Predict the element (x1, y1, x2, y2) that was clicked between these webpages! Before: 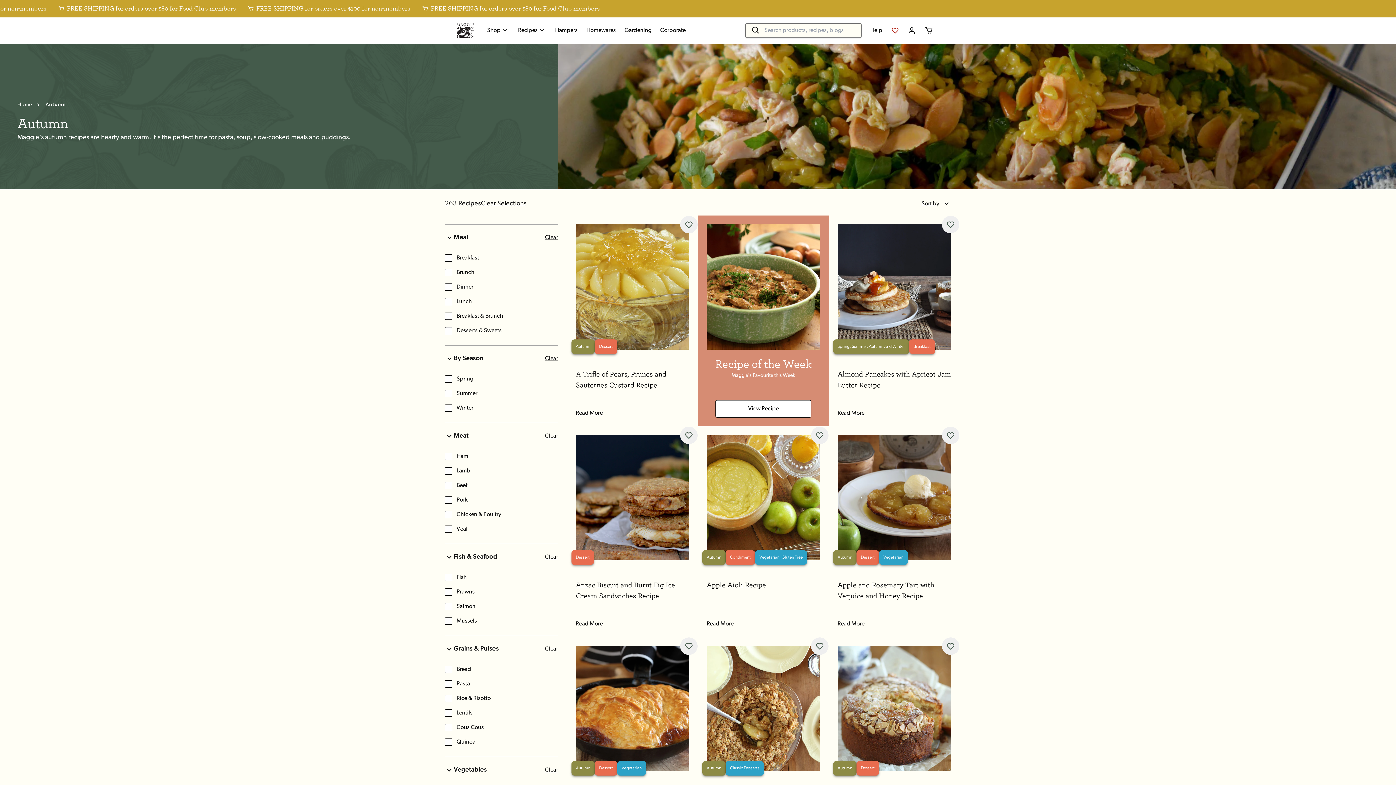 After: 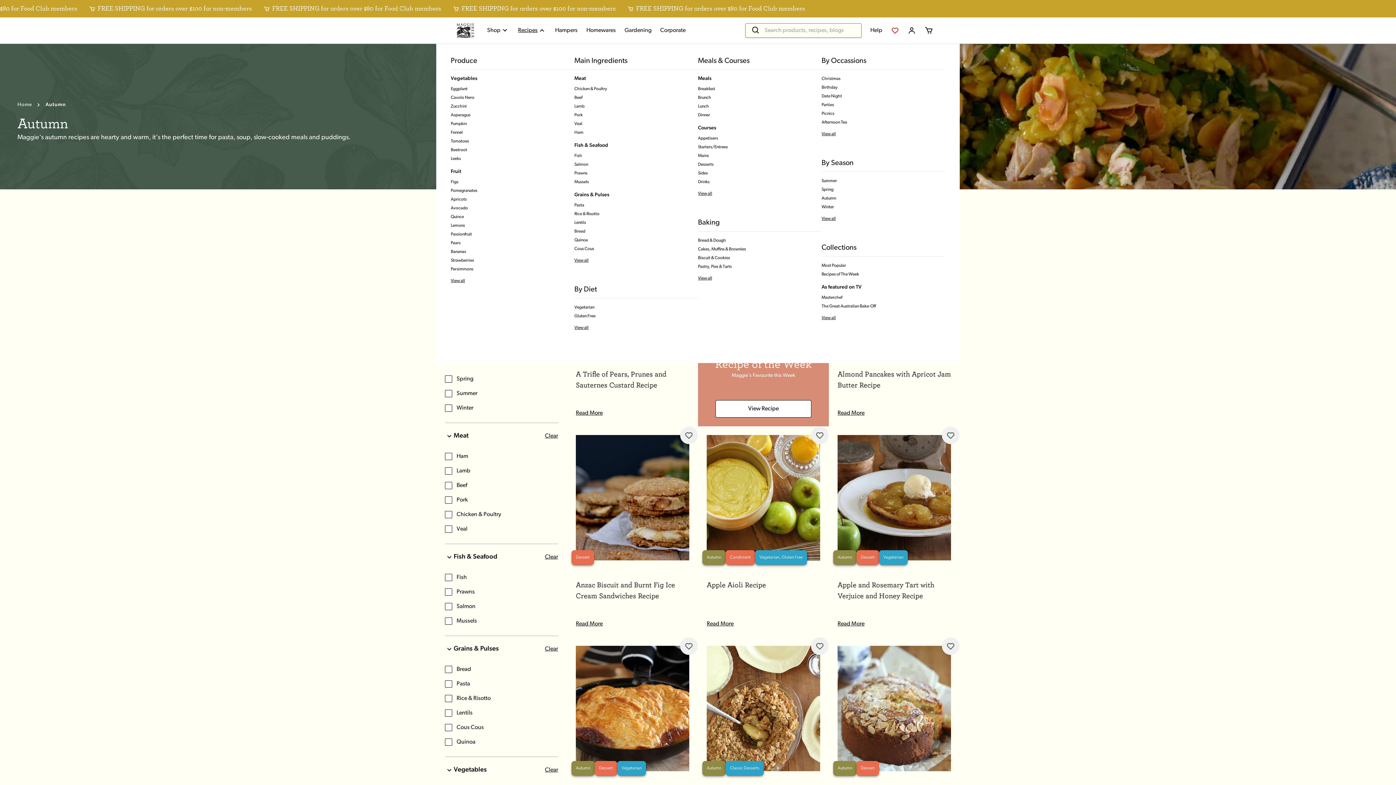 Action: label: Recipes bbox: (518, 26, 537, 34)